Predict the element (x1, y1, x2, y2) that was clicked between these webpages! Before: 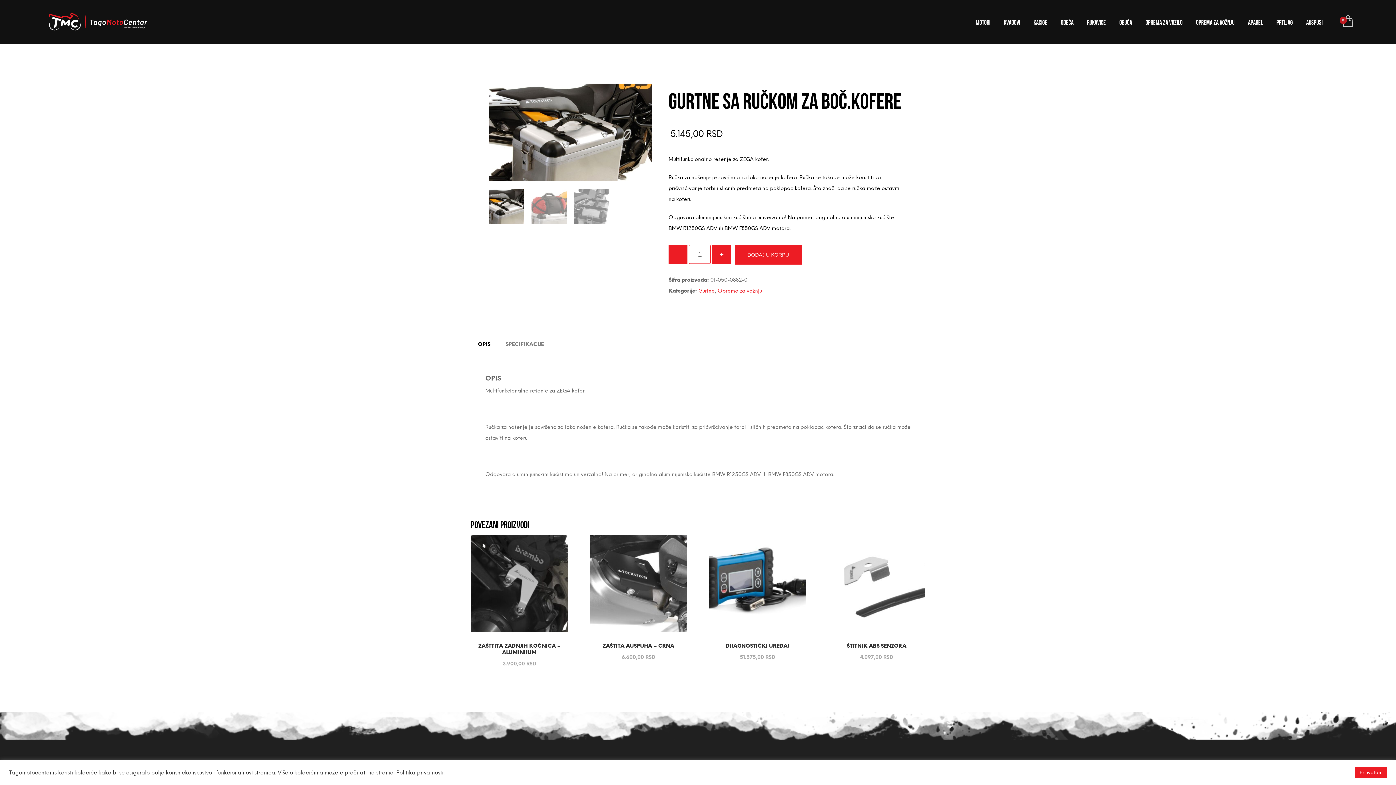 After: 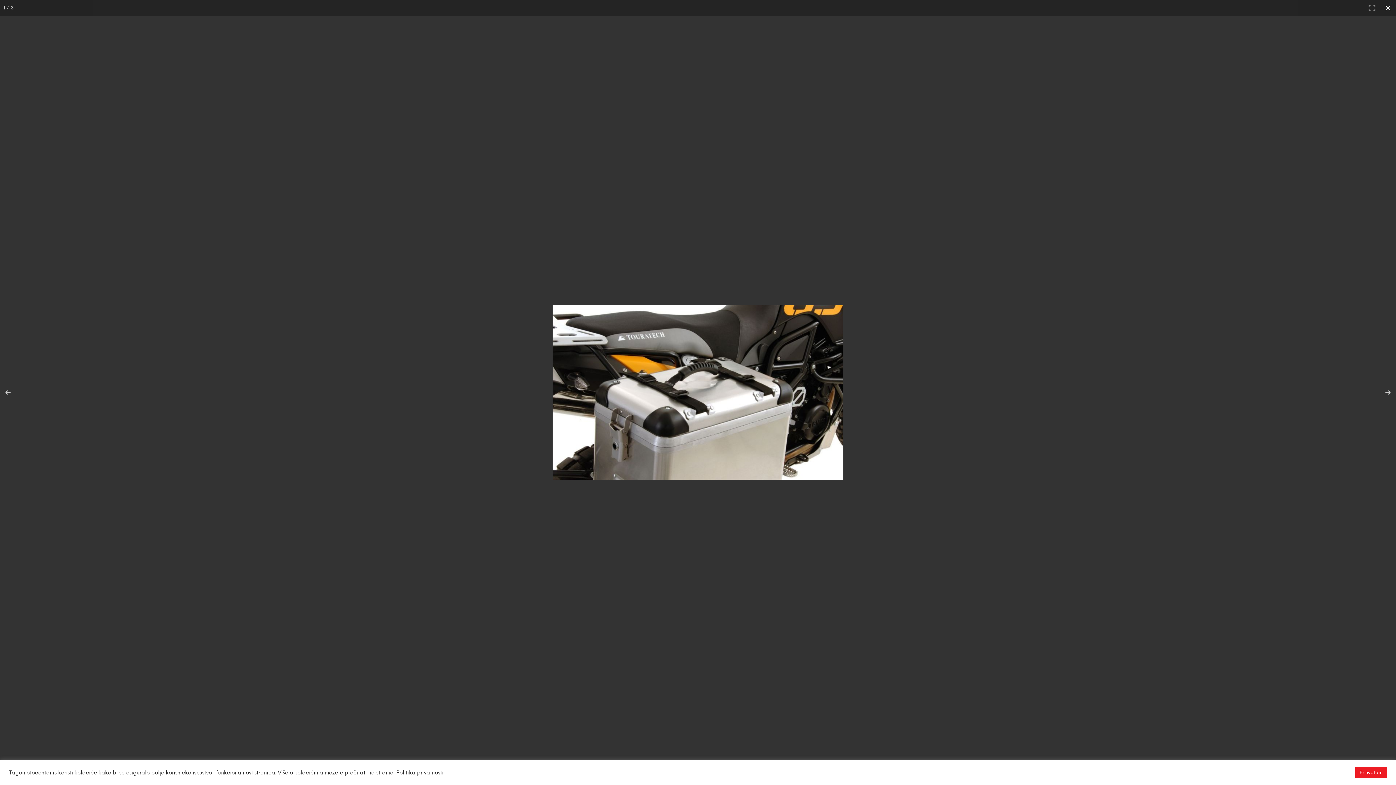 Action: bbox: (489, 83, 652, 181)